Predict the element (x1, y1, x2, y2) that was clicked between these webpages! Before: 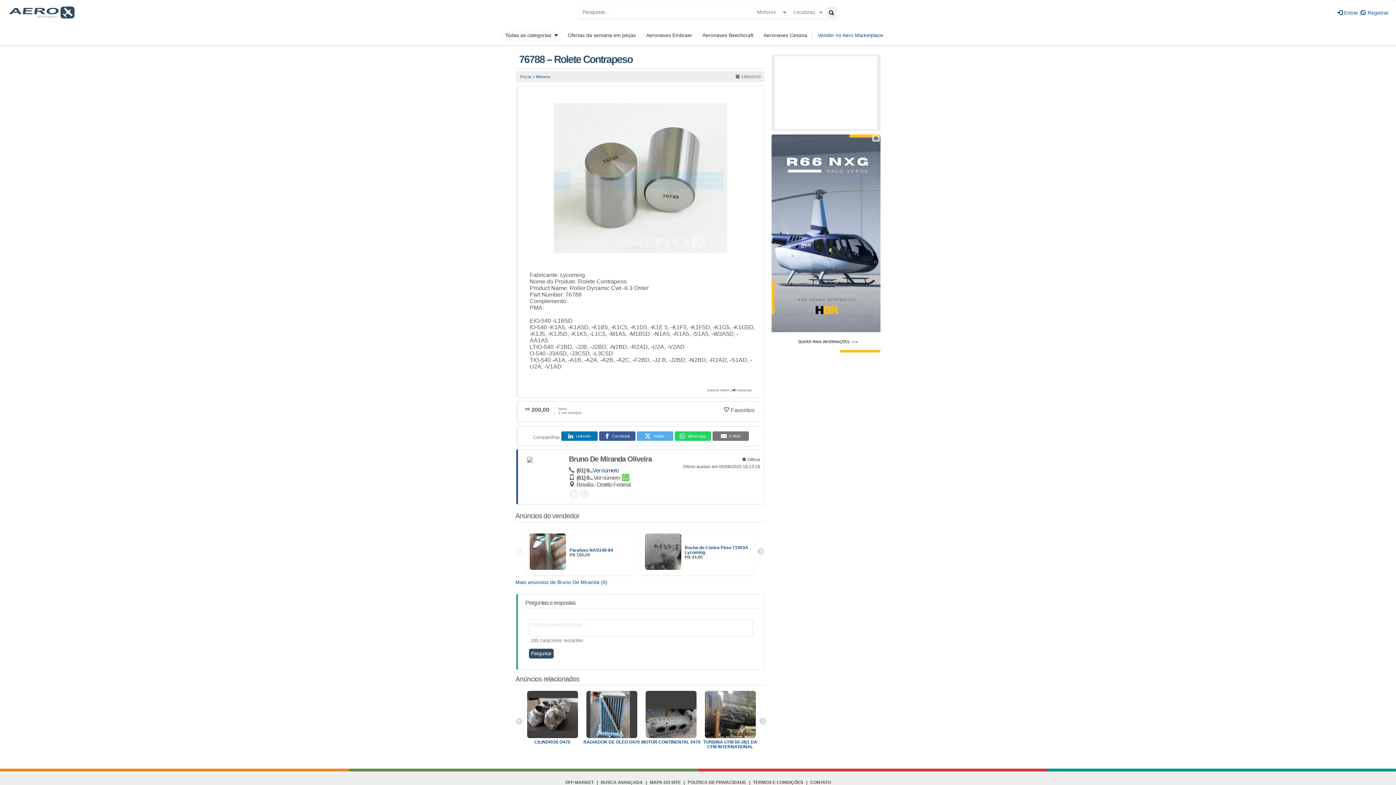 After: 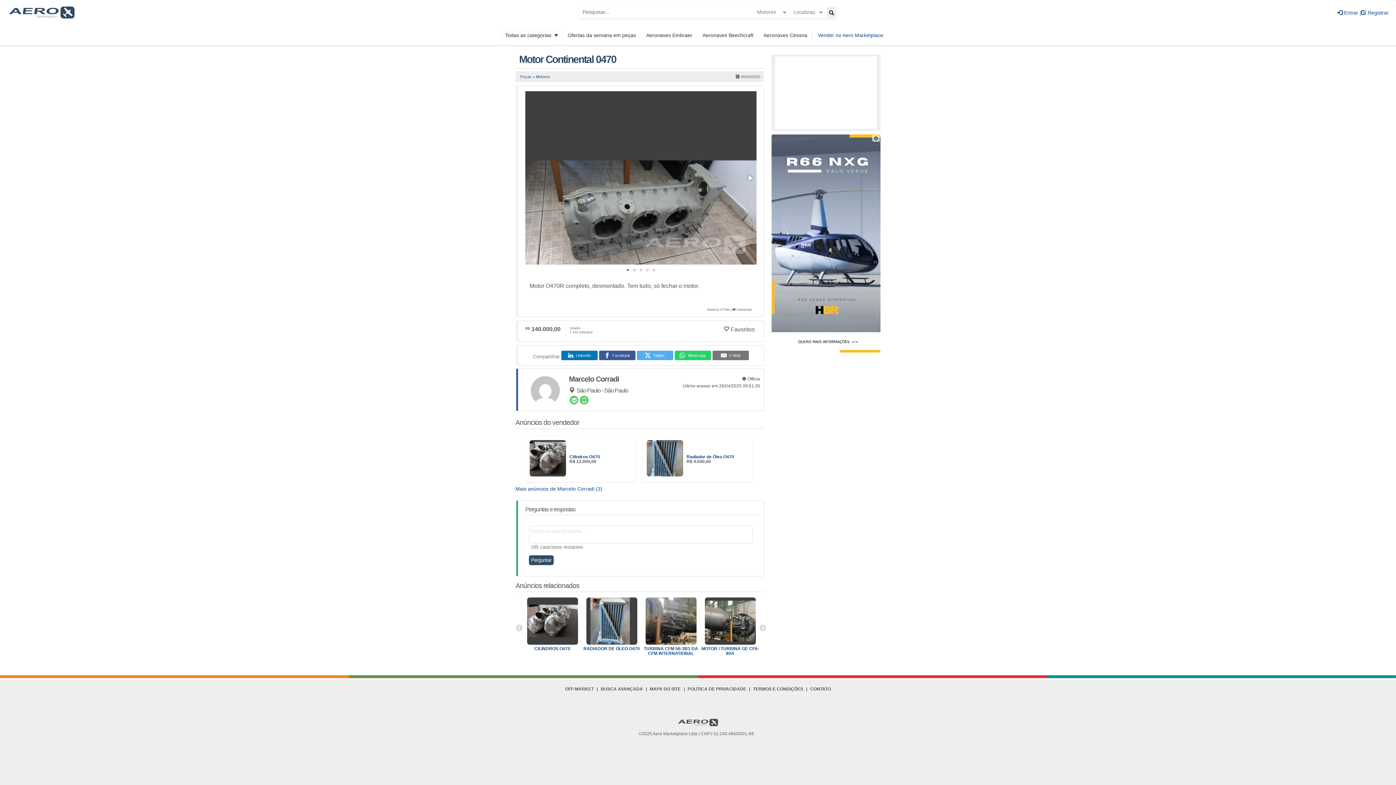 Action: bbox: (645, 691, 696, 740)